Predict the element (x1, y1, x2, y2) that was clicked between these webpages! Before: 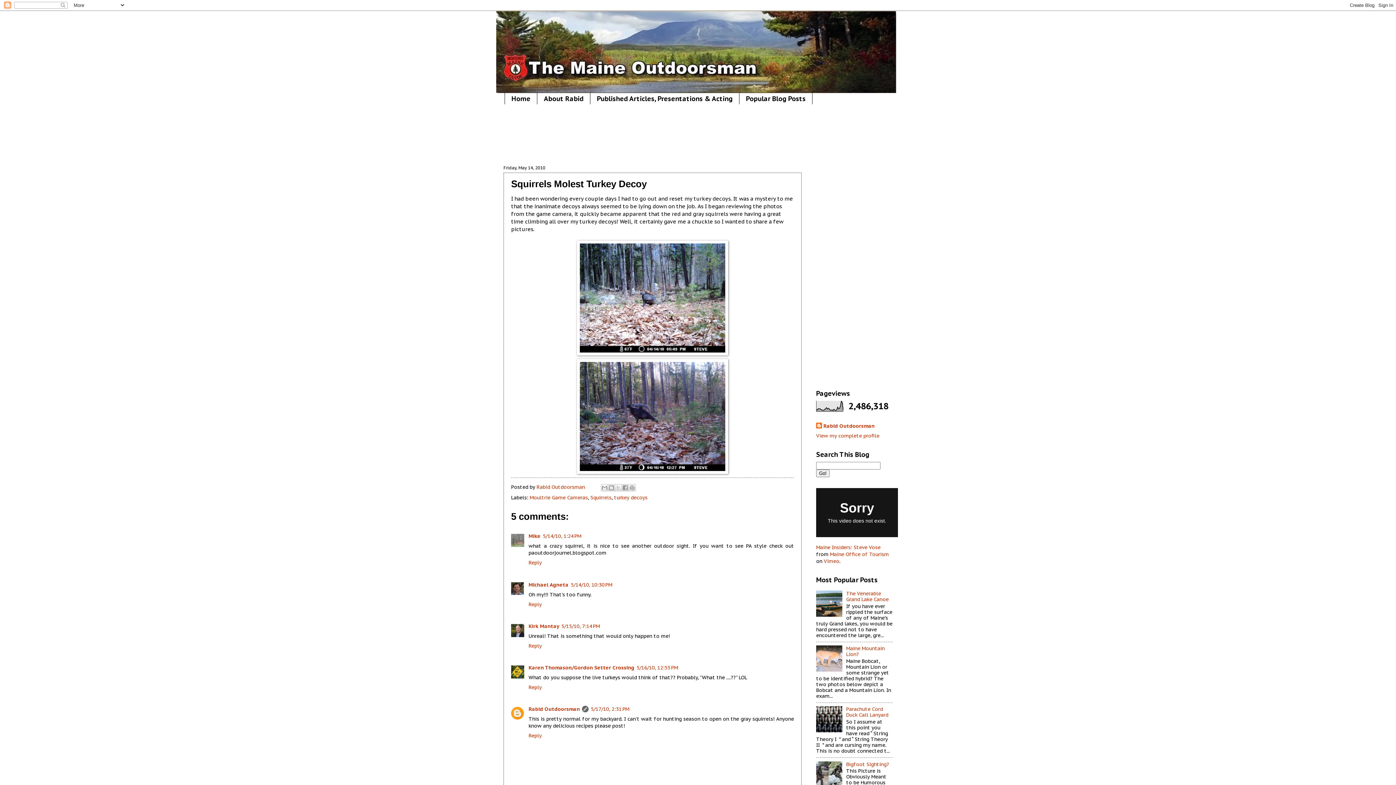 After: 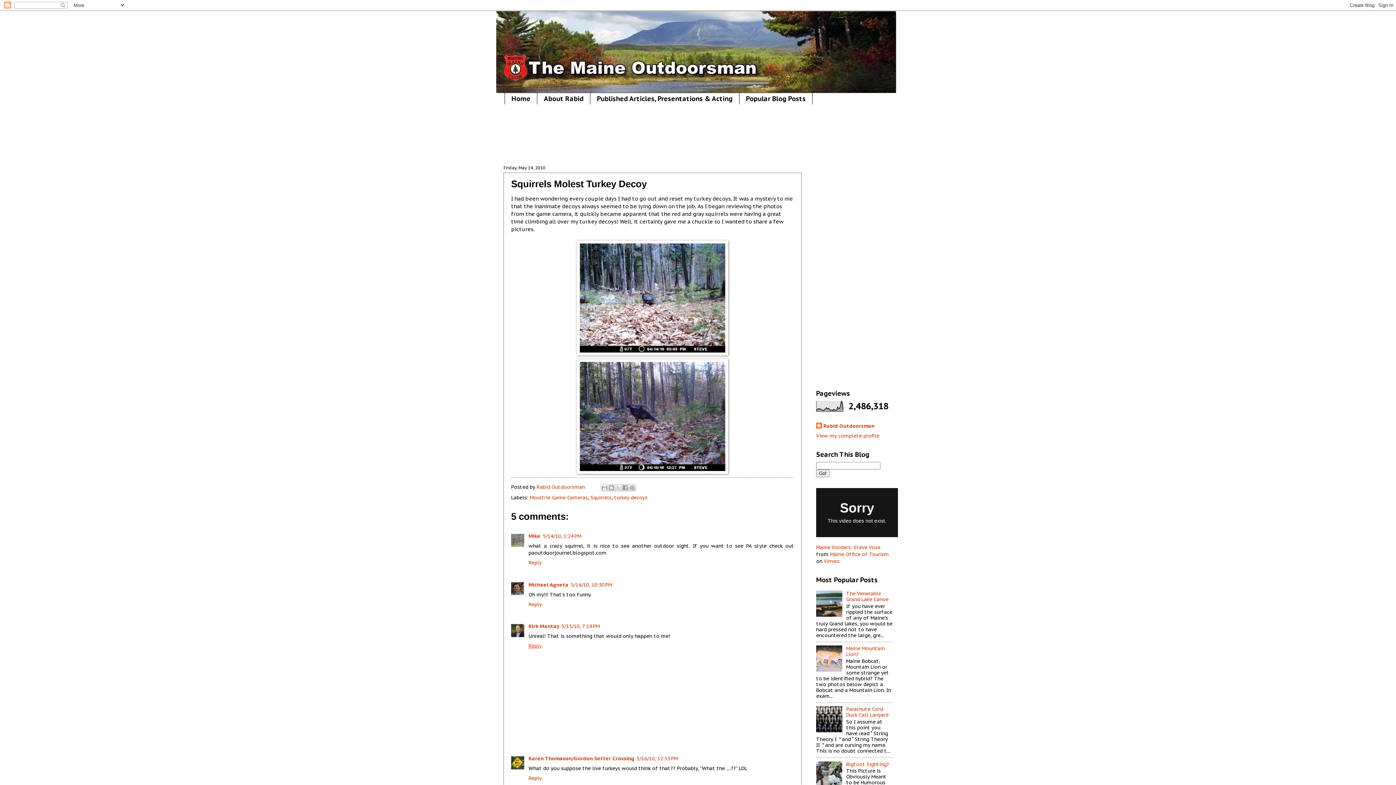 Action: bbox: (528, 641, 543, 649) label: Reply